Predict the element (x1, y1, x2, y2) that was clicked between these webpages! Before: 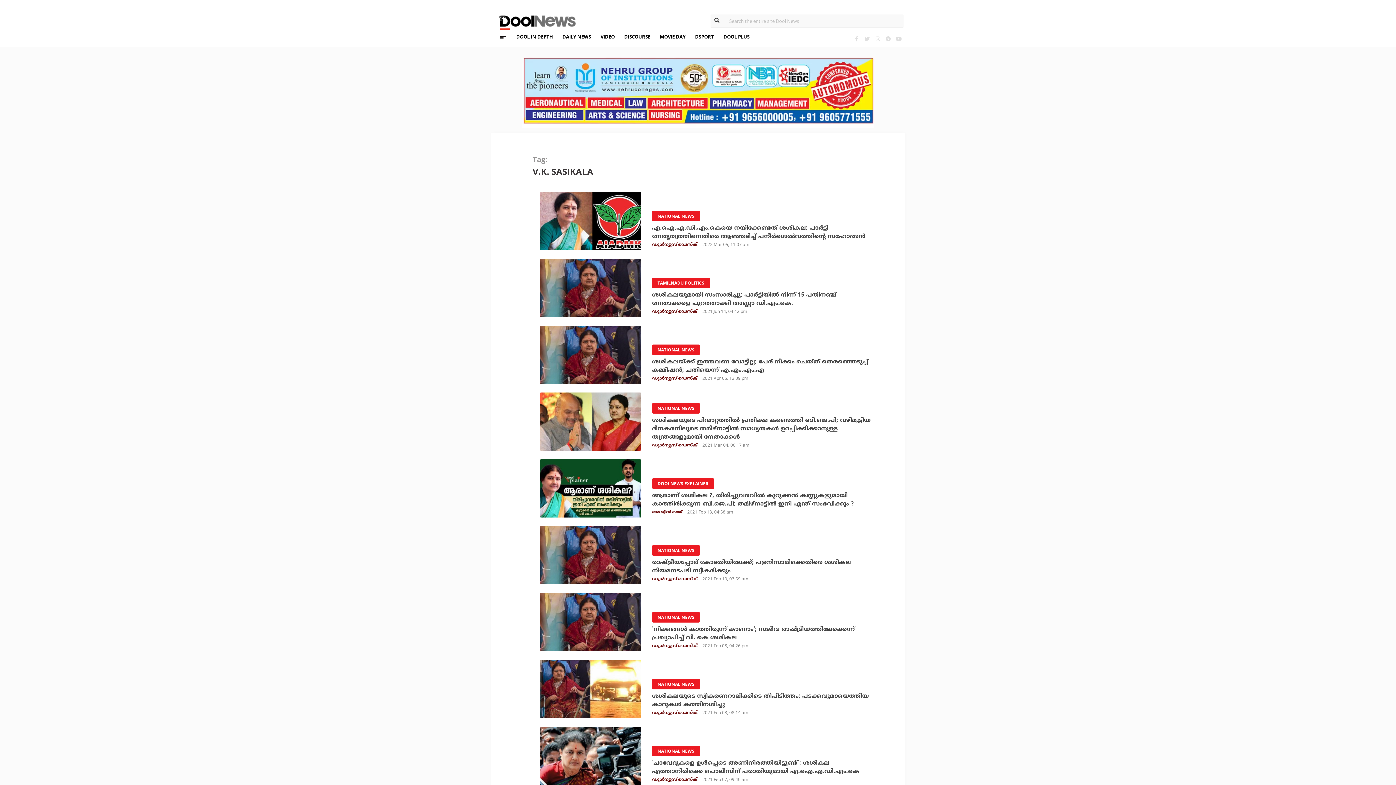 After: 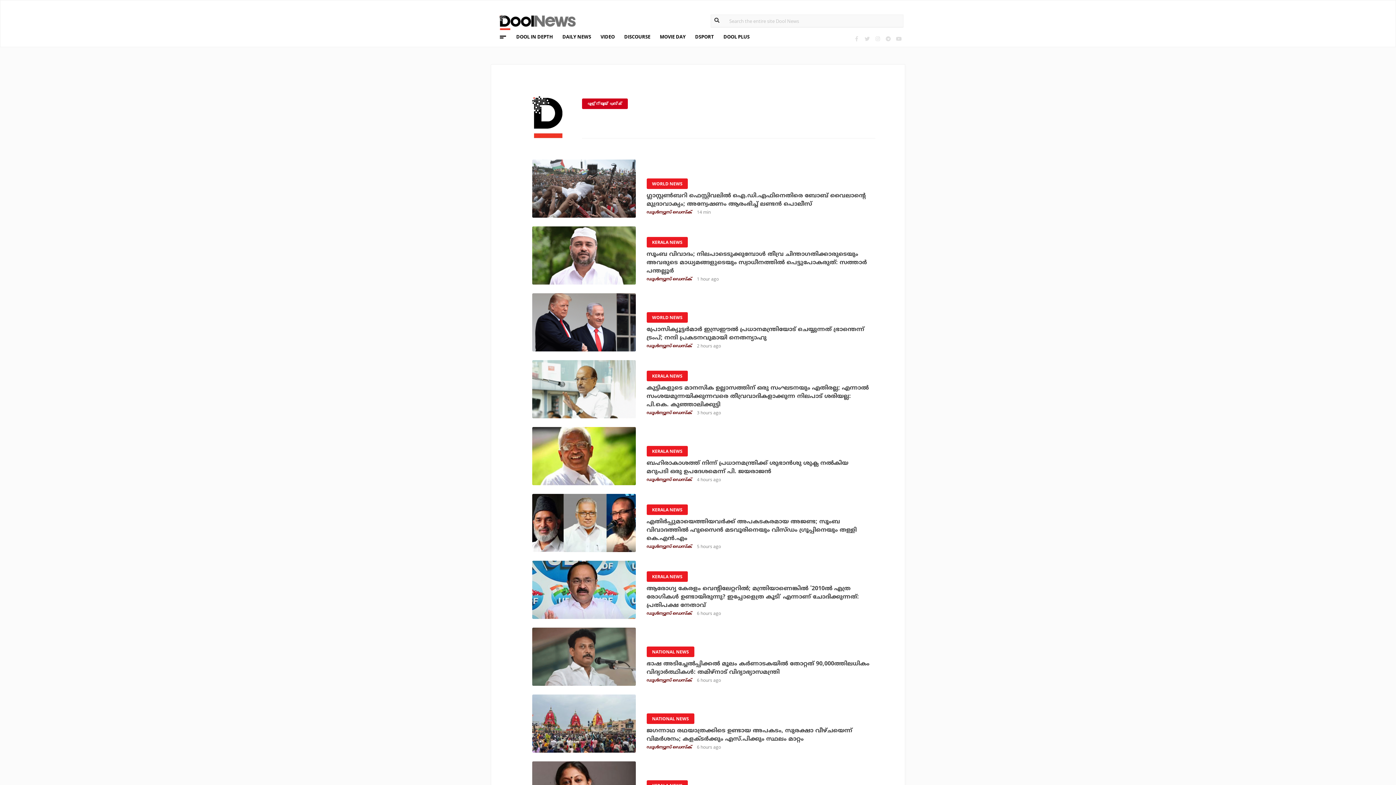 Action: label: ഡൂള്‍ന്യൂസ് ഡെസ്‌ക് bbox: (652, 642, 697, 649)